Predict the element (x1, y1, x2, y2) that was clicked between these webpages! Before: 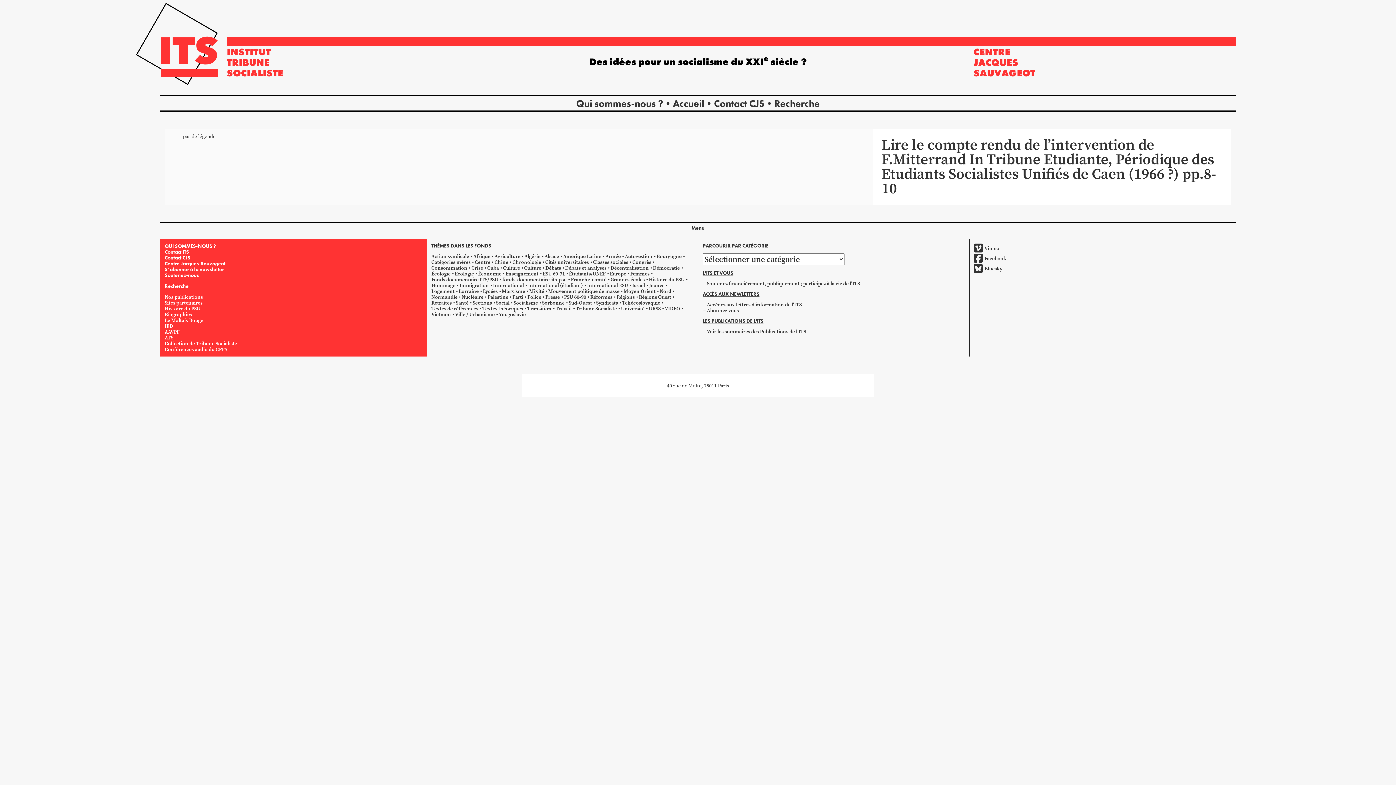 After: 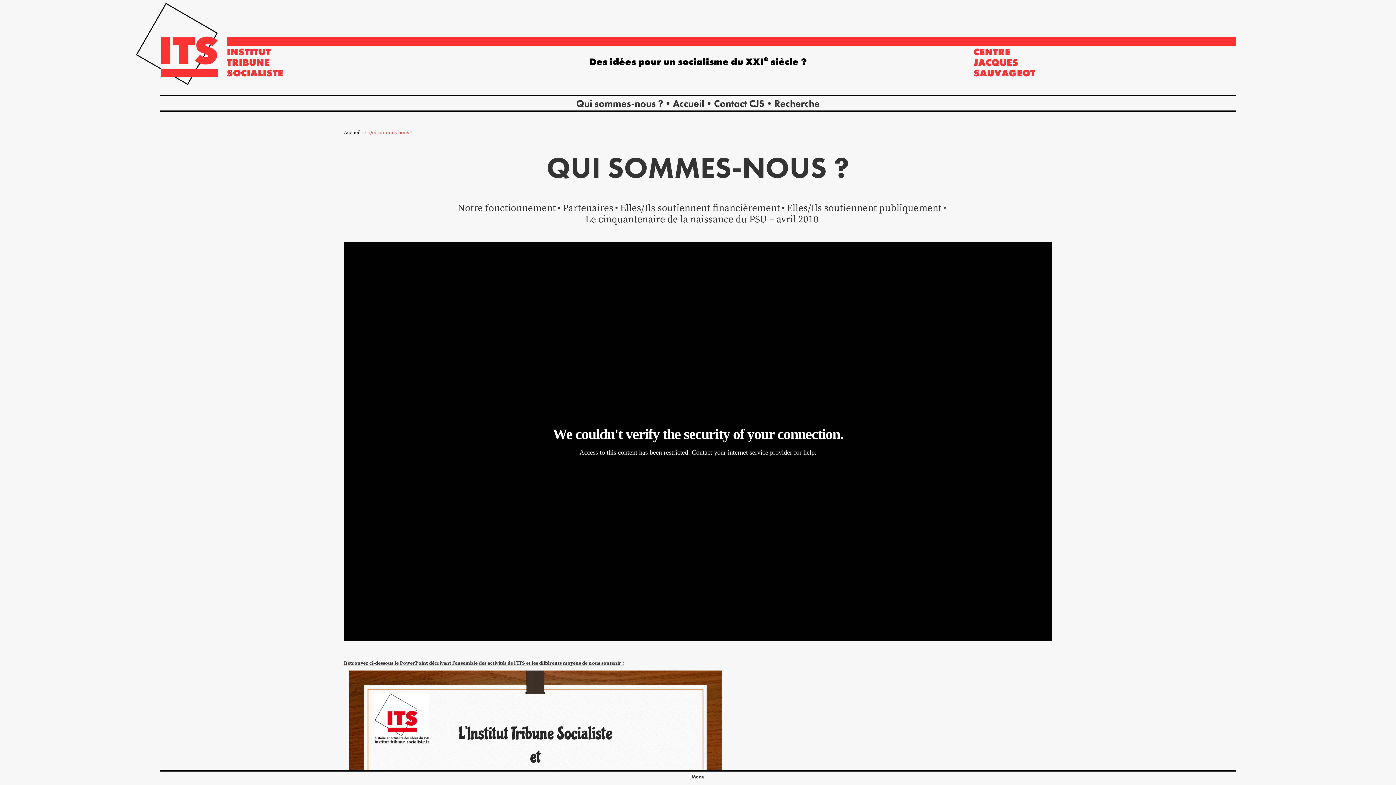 Action: label: Qui sommes-nous ? bbox: (576, 96, 663, 109)